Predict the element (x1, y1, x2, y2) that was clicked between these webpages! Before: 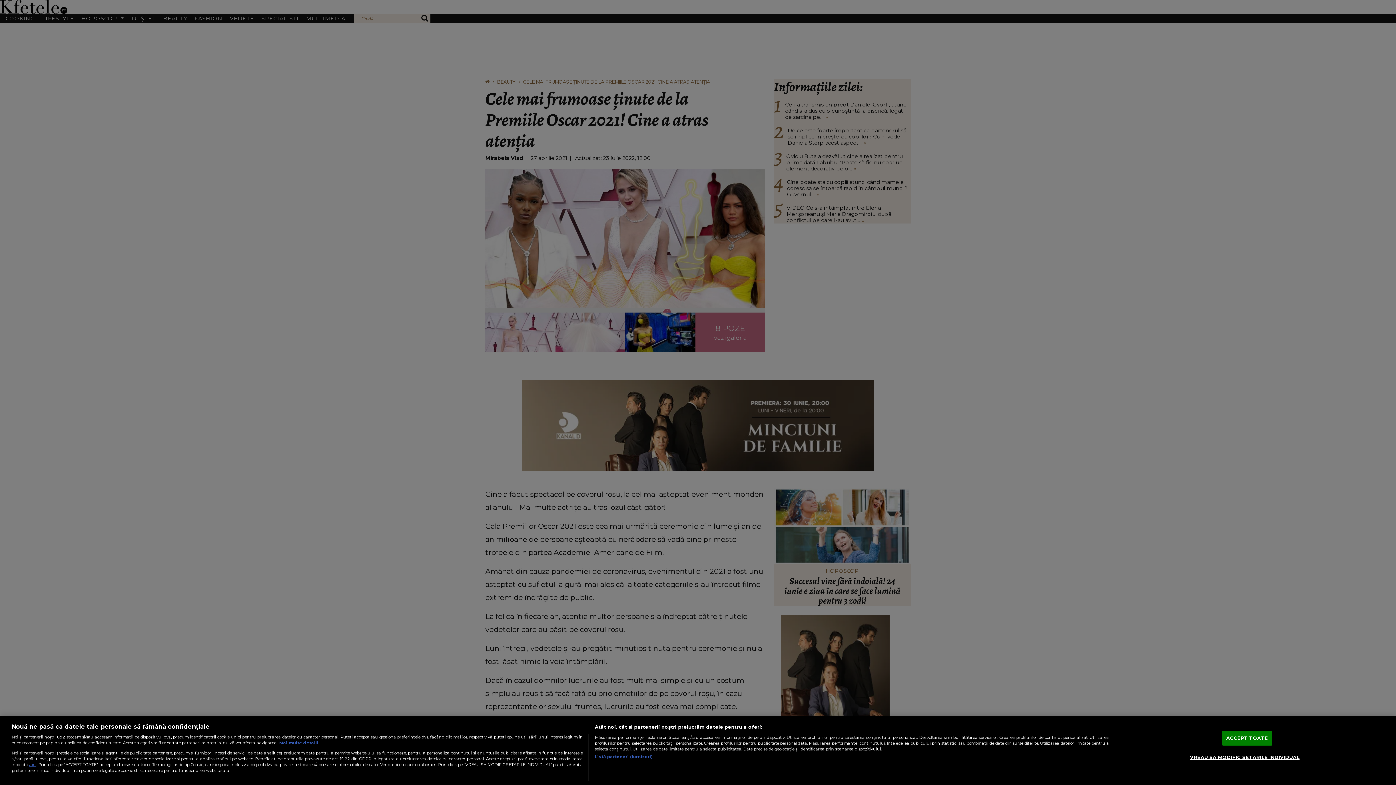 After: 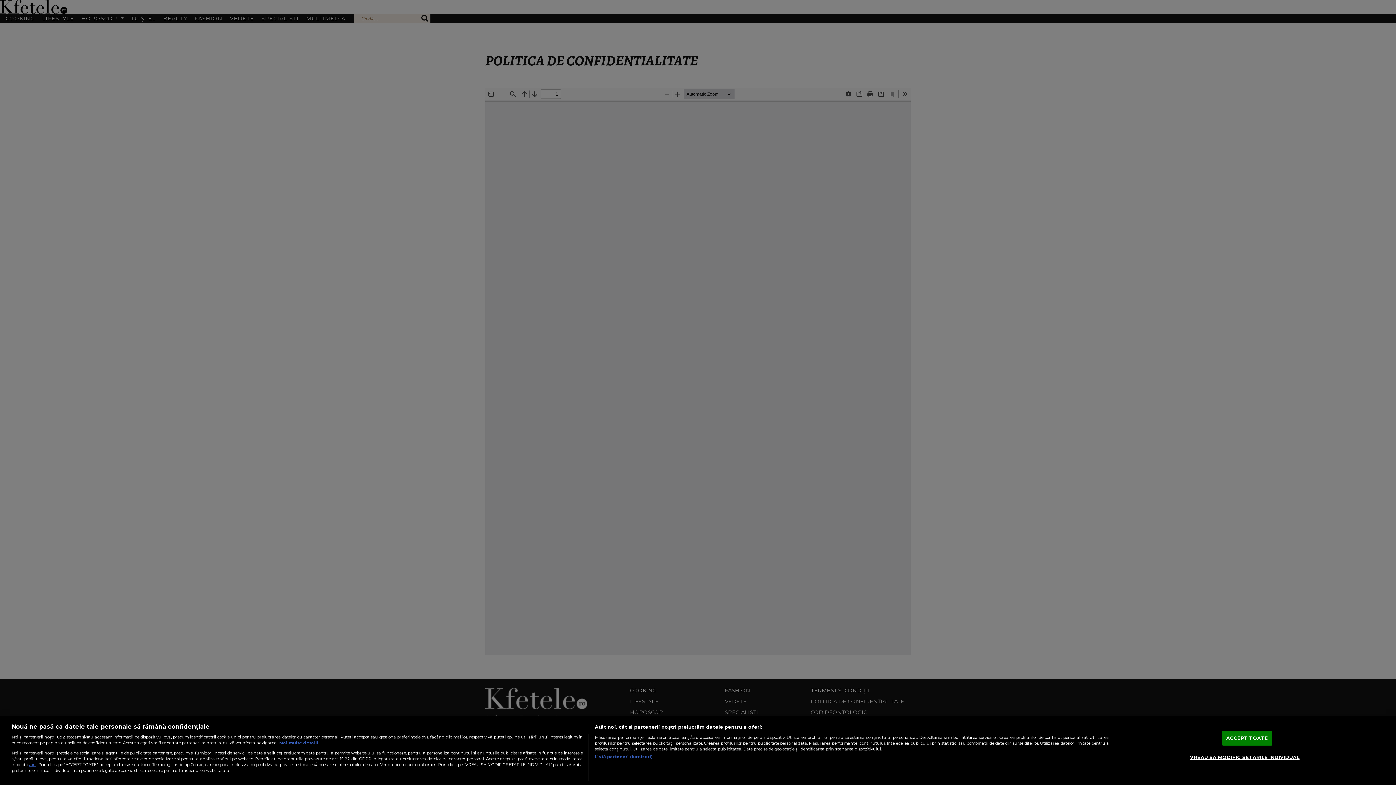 Action: label: aici bbox: (29, 762, 36, 767)